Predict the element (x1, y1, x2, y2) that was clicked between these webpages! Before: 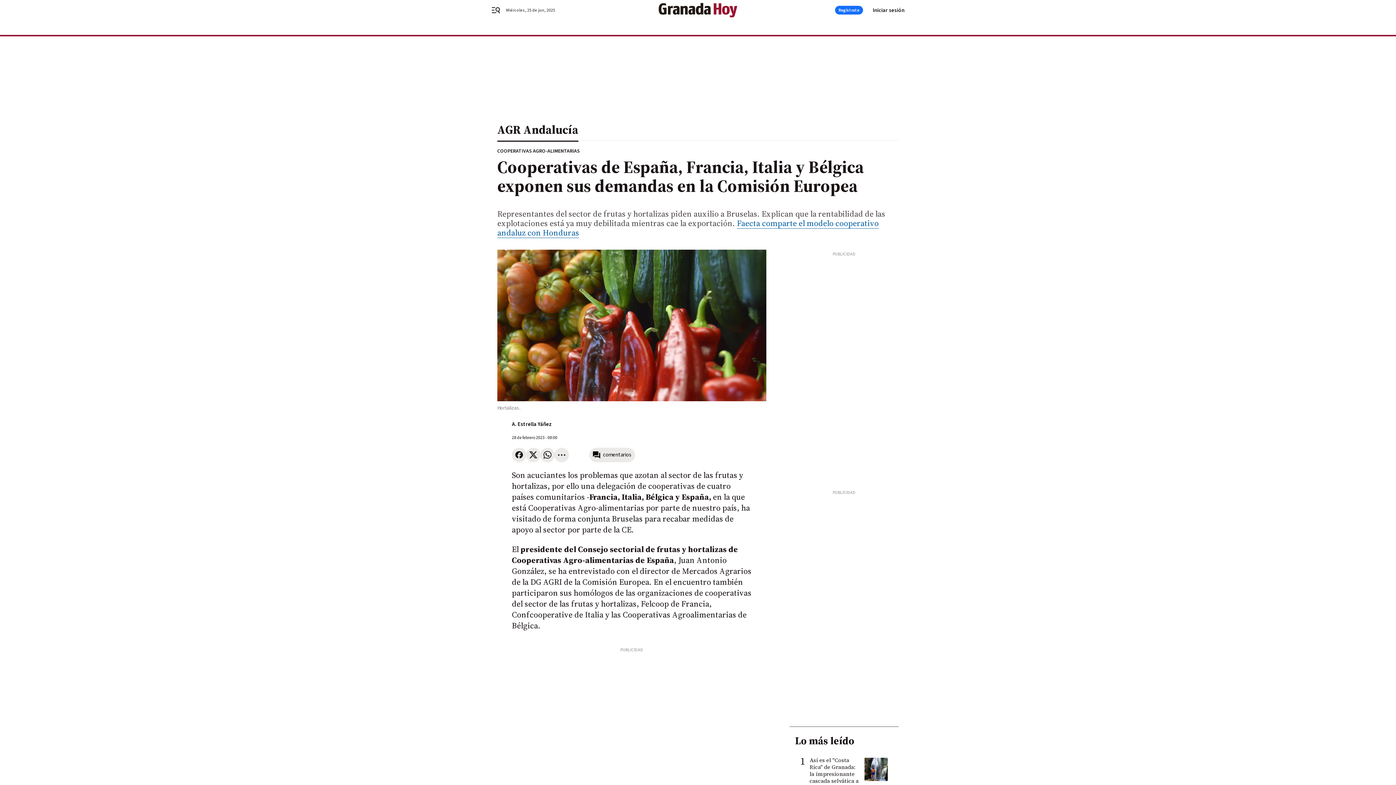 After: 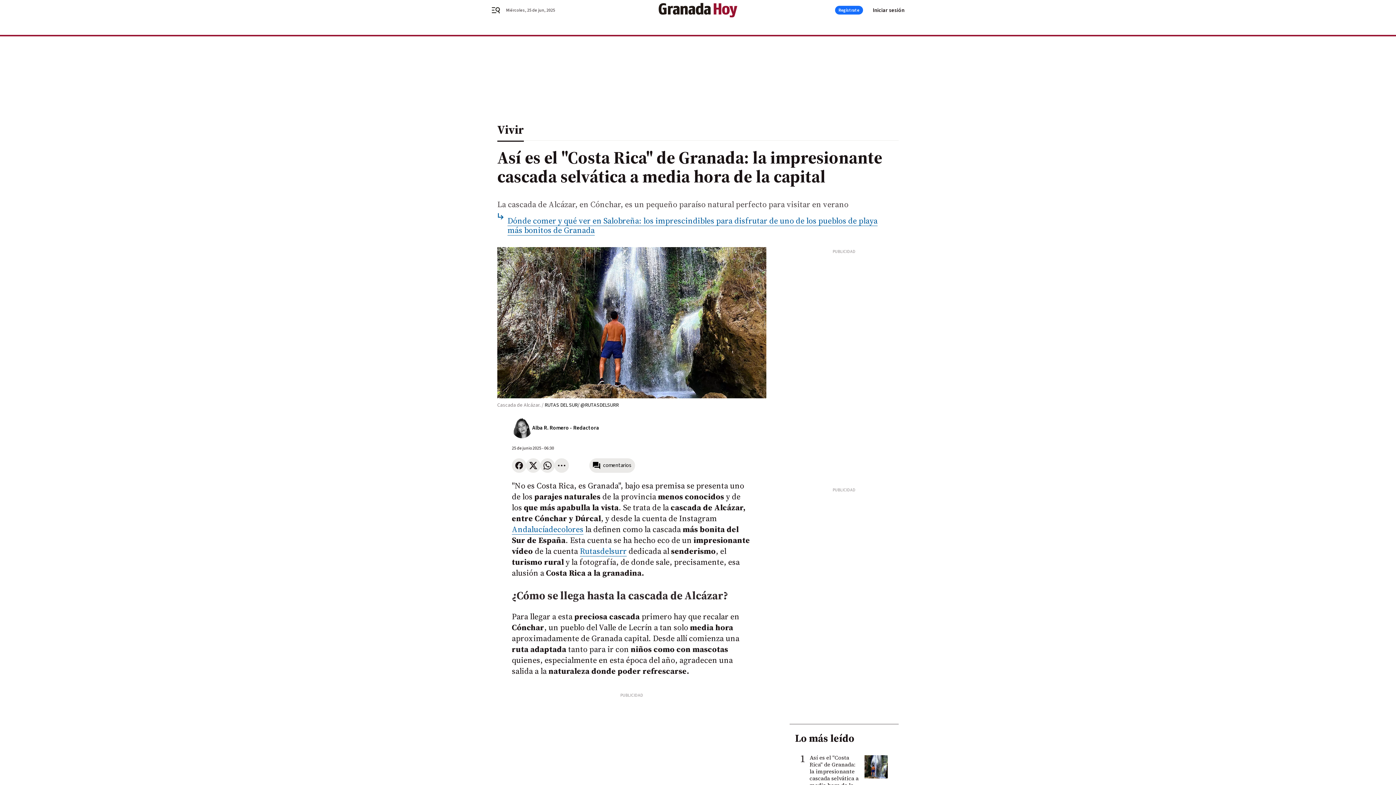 Action: bbox: (864, 758, 888, 781)